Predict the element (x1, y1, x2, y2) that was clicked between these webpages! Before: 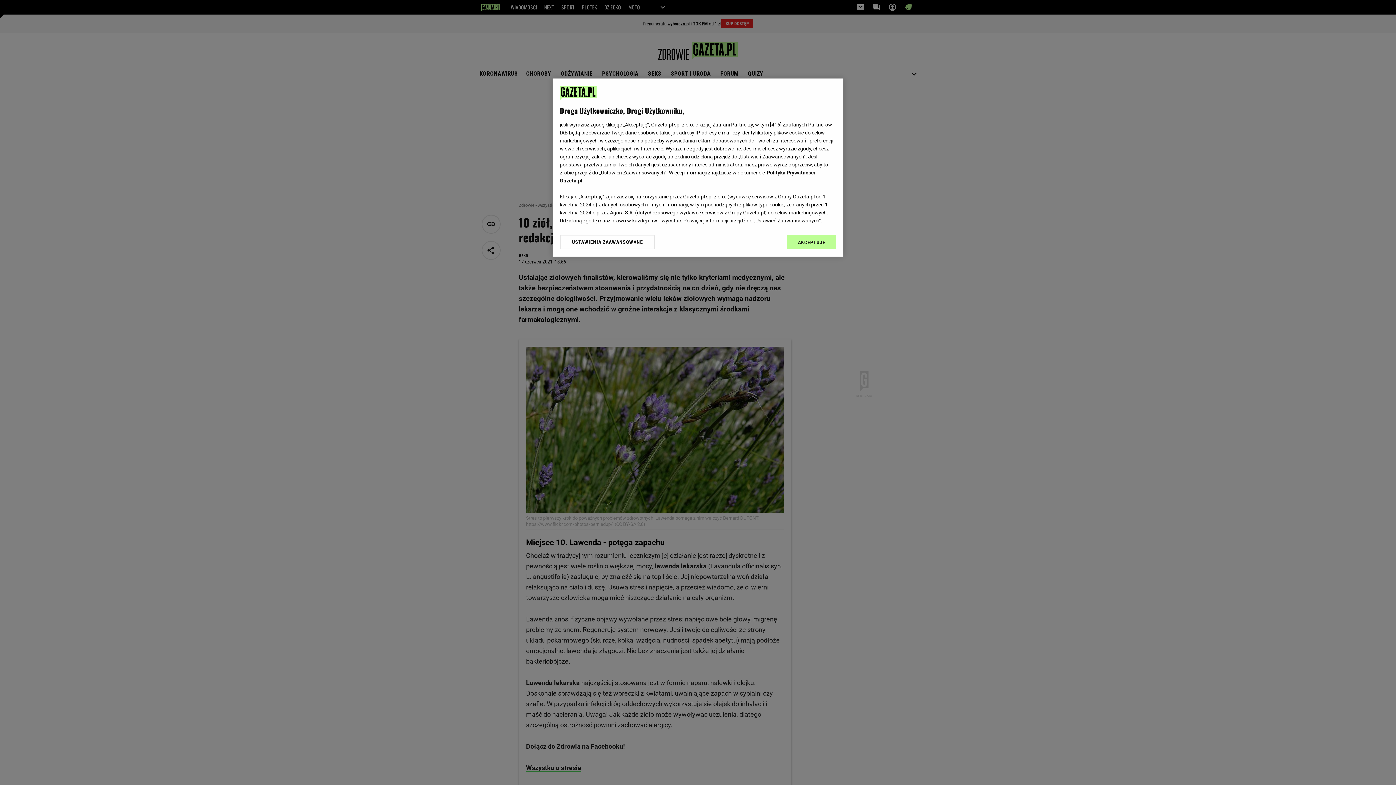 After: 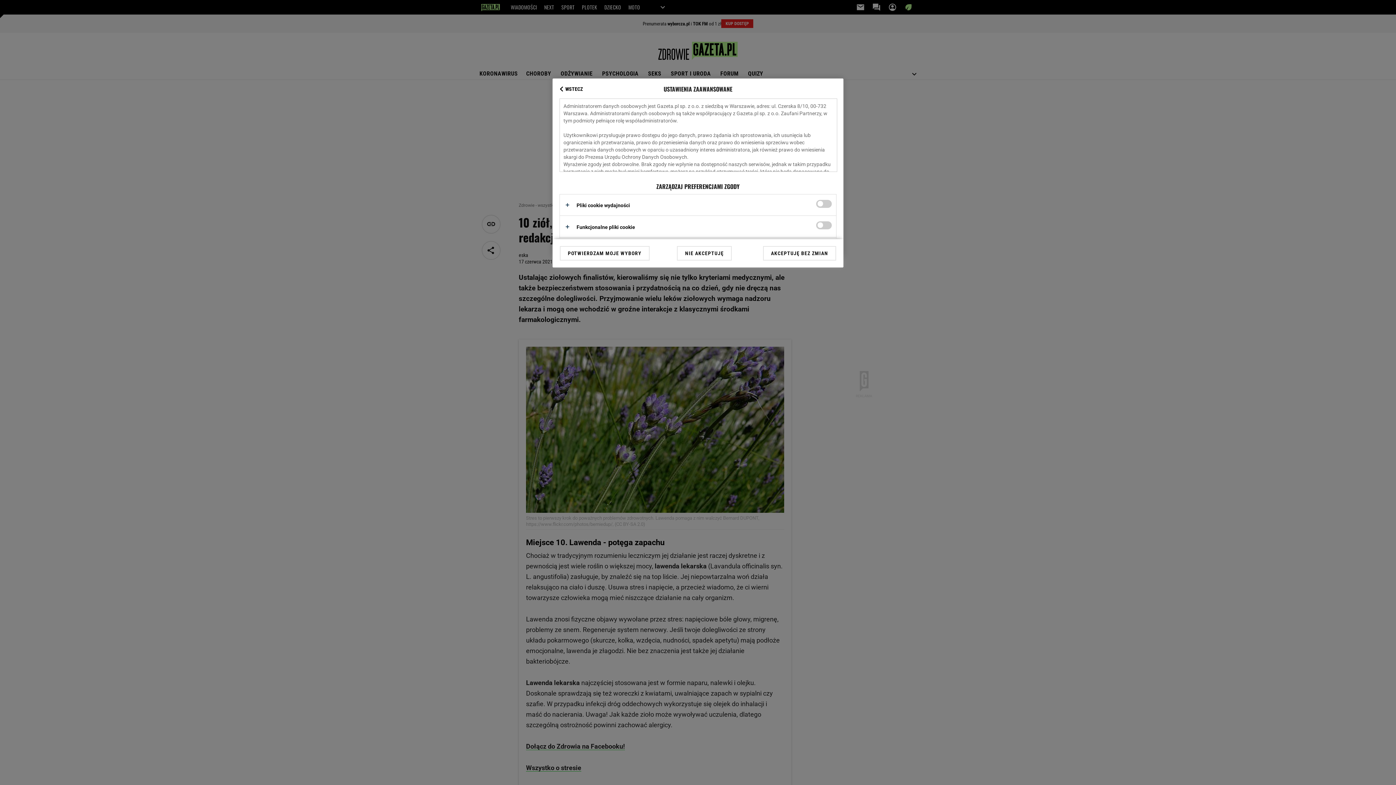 Action: bbox: (560, 234, 655, 249) label: USTAWIENIA ZAAWANSOWANE